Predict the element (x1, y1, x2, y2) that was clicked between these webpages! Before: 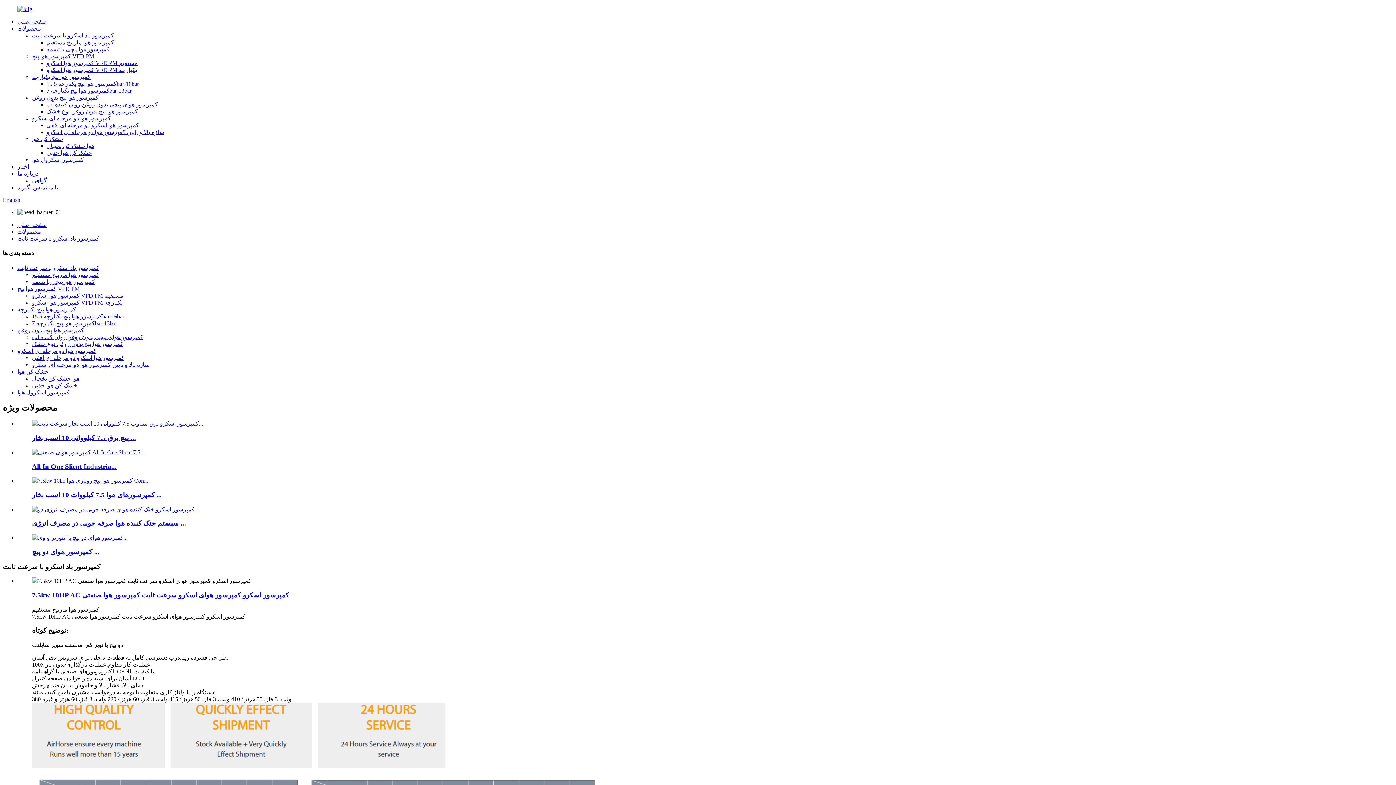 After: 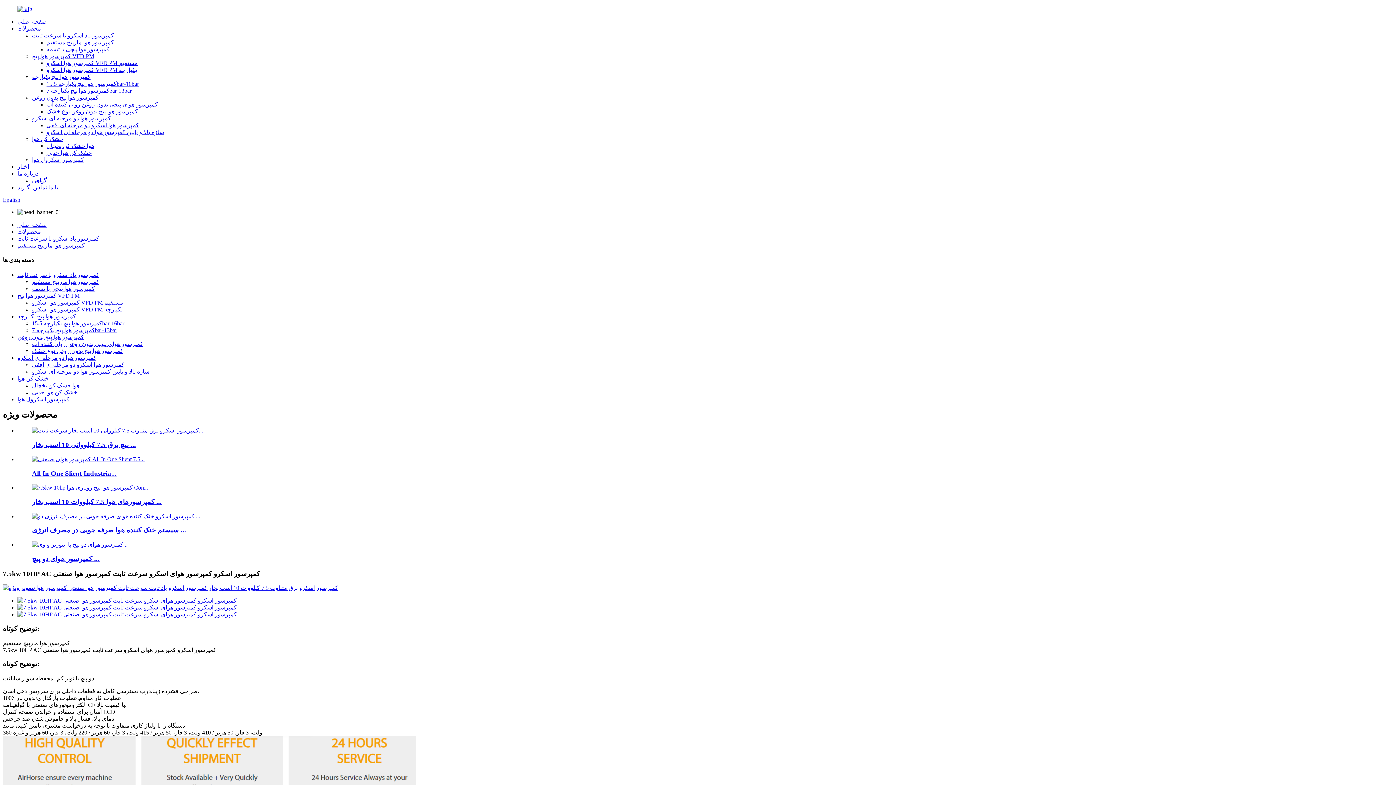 Action: bbox: (32, 420, 203, 427)